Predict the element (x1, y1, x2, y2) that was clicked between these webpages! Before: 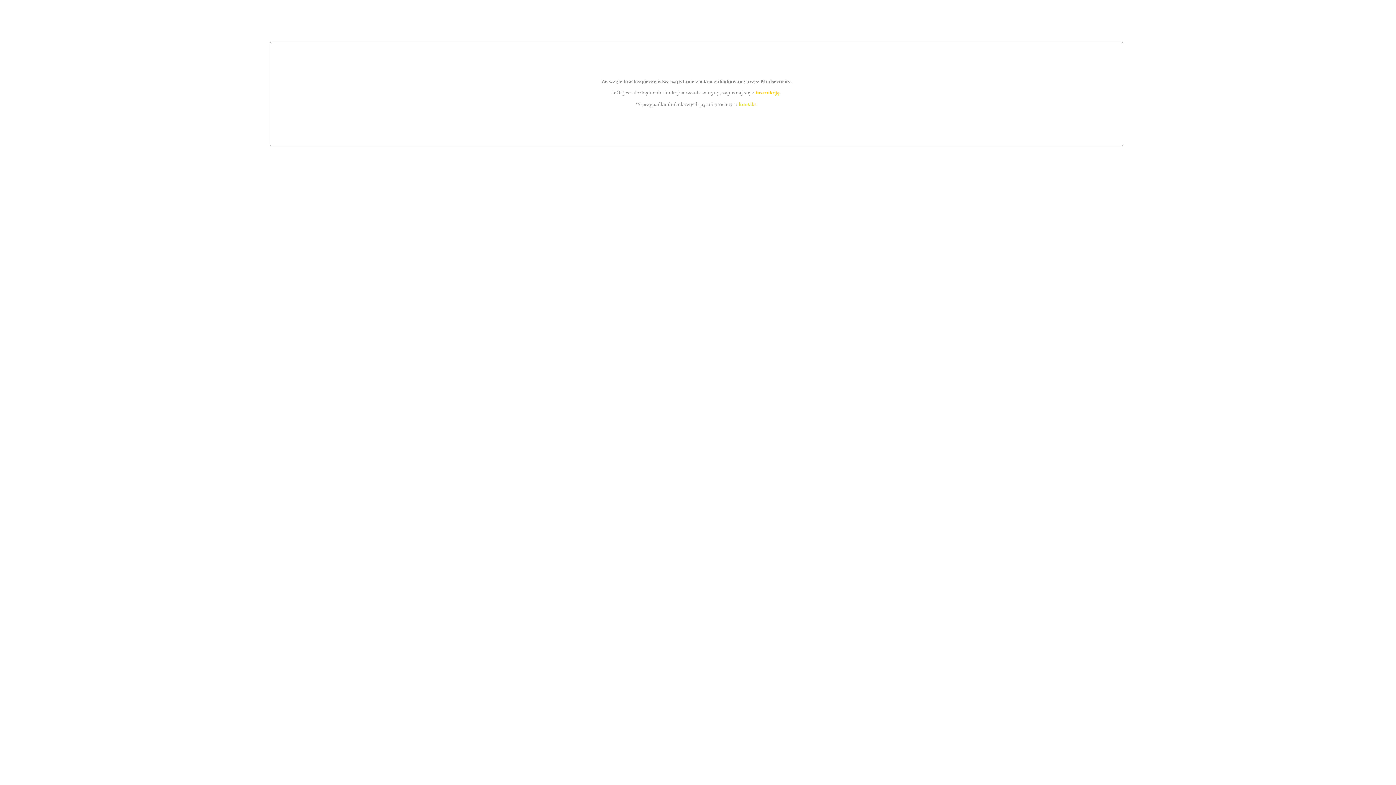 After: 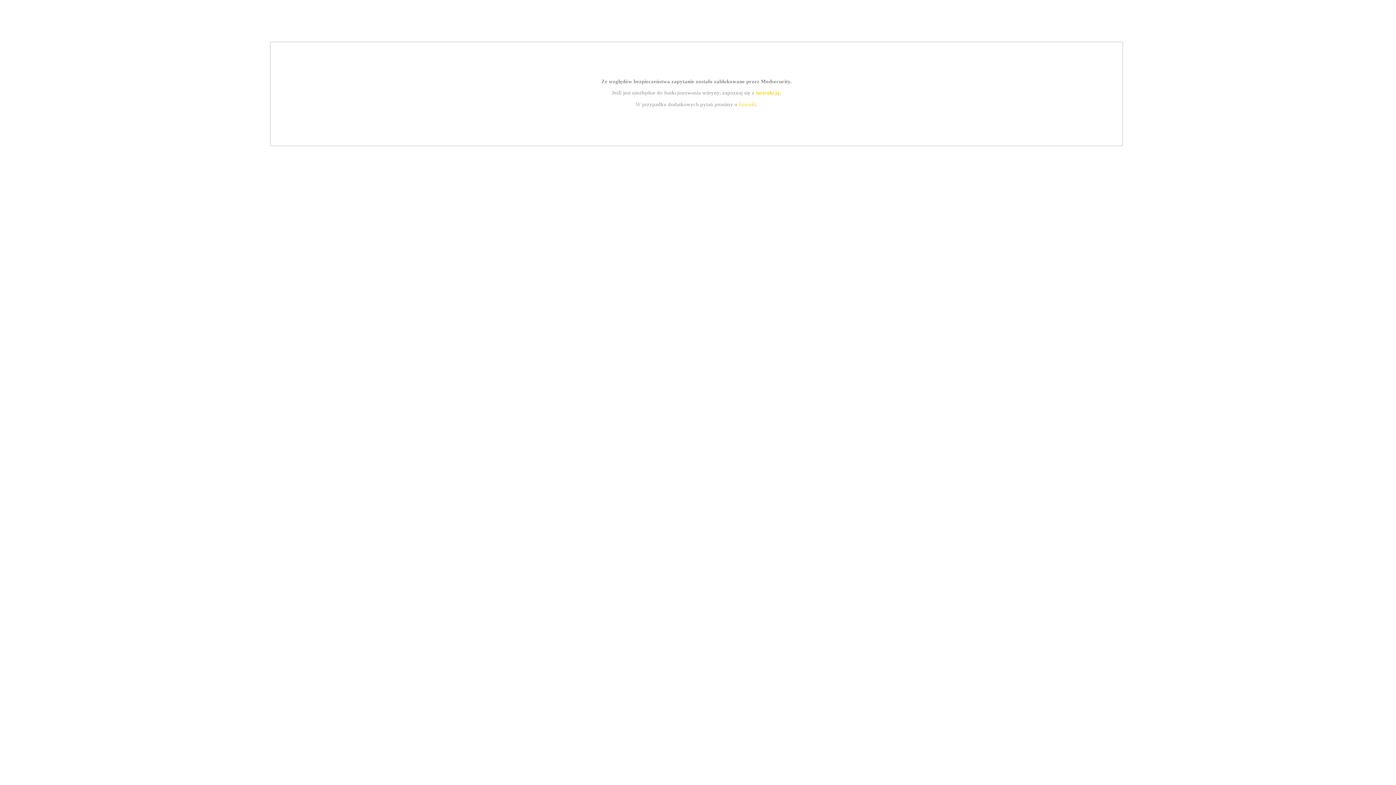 Action: bbox: (739, 101, 756, 107) label: kontakt